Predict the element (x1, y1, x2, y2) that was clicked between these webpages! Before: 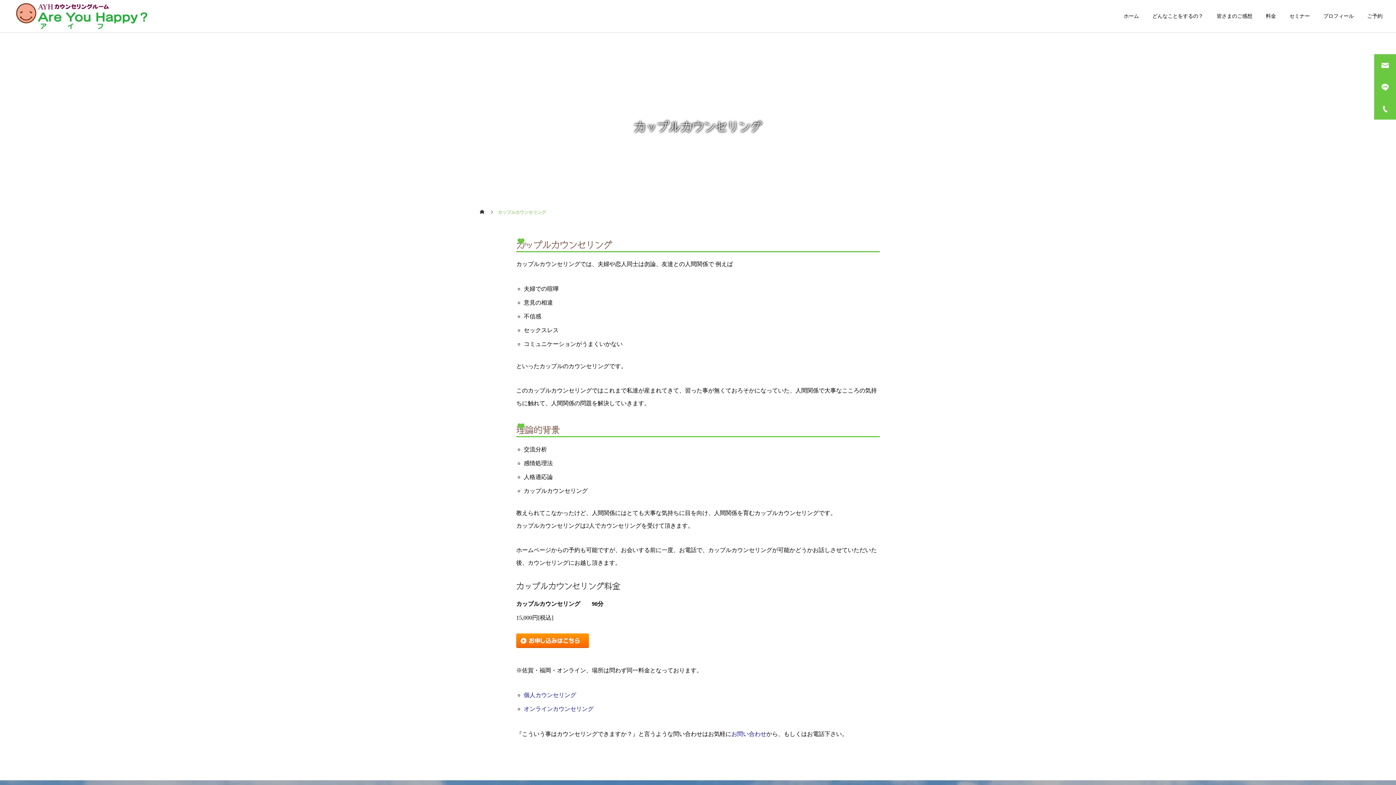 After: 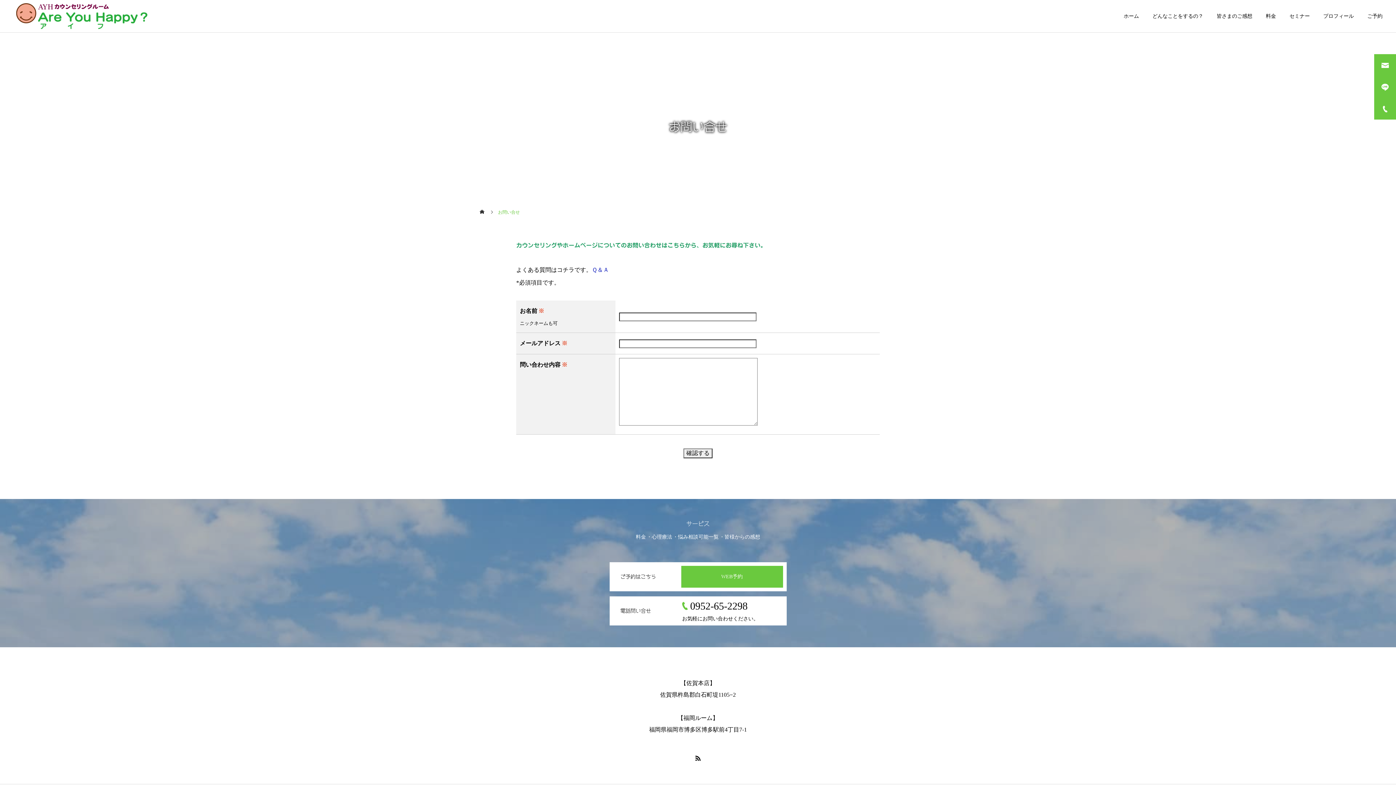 Action: label: お問い合わせ bbox: (731, 731, 766, 737)